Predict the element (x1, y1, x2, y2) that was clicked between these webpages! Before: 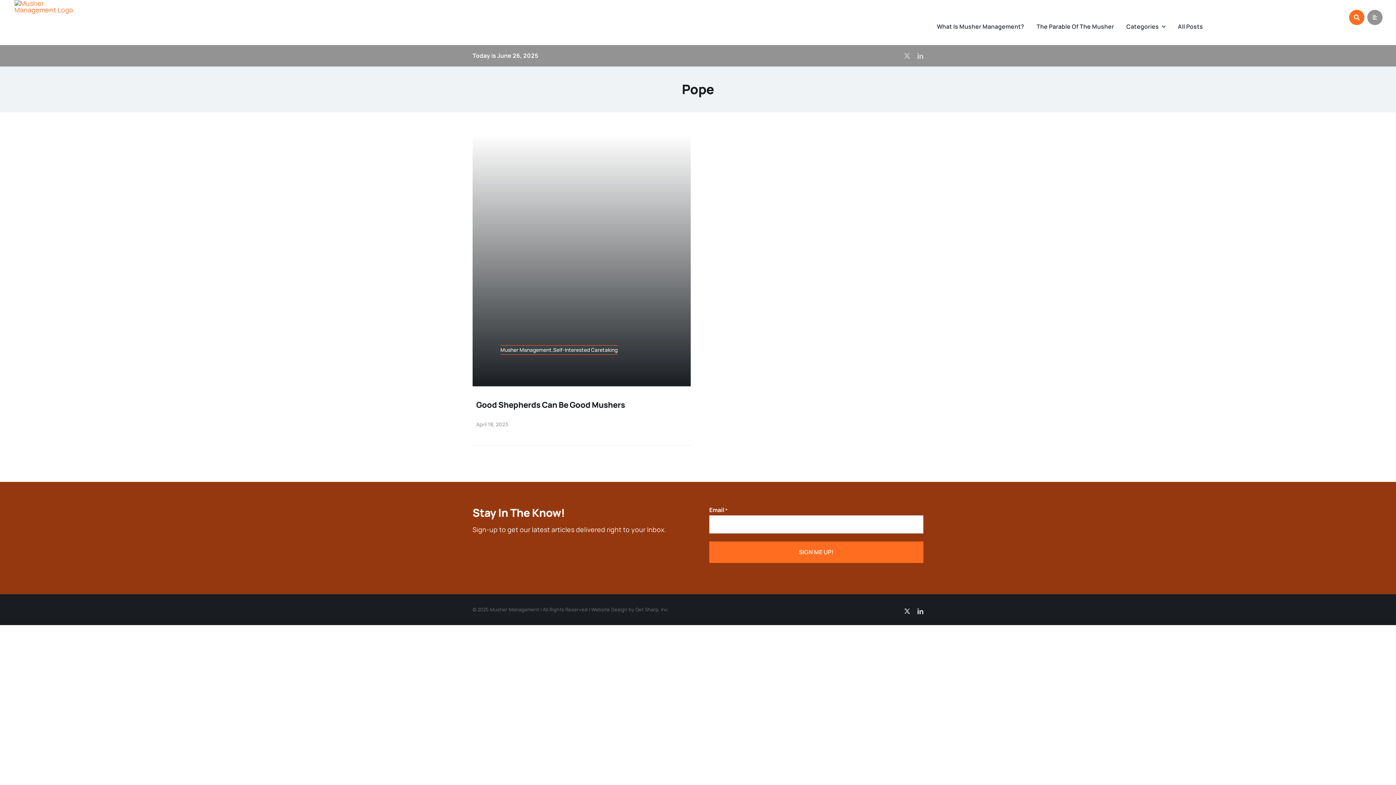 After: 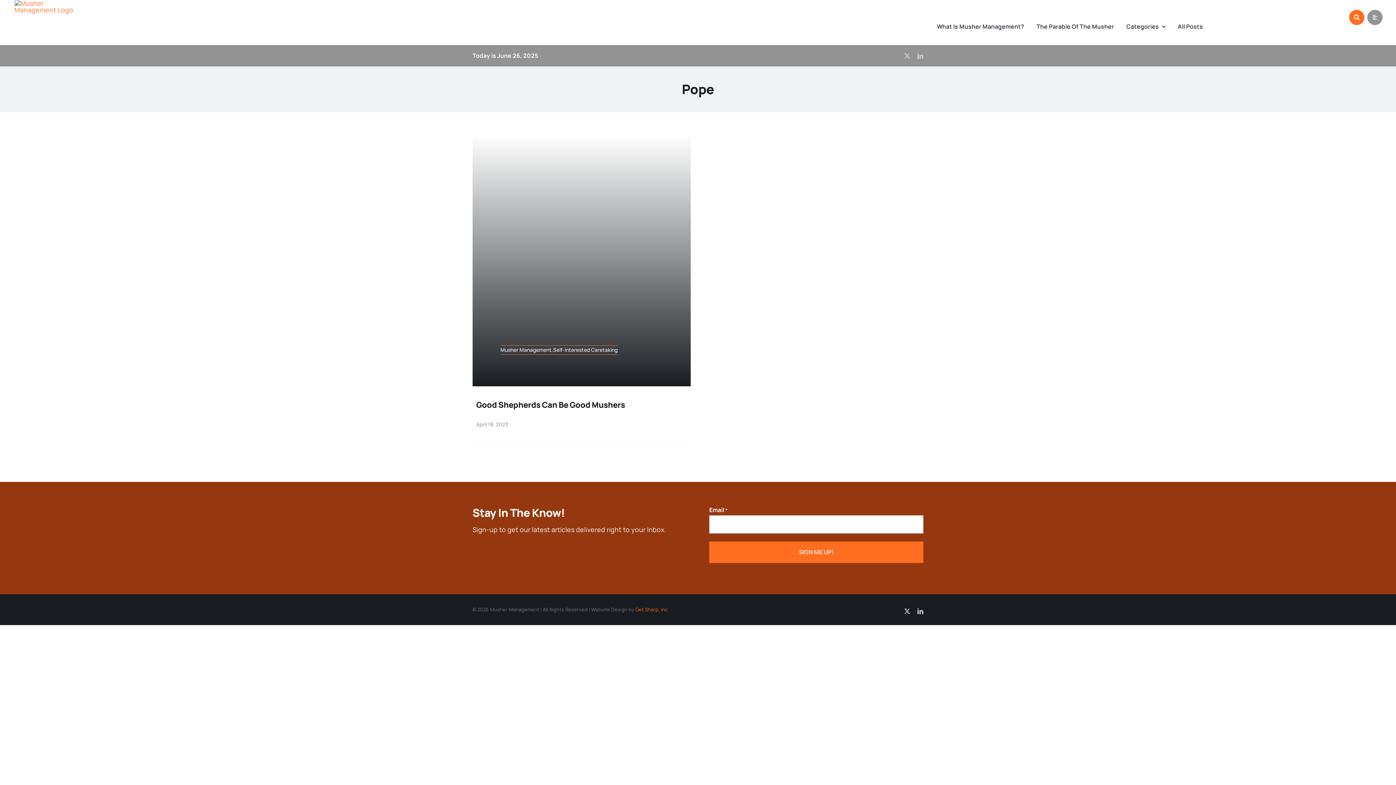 Action: bbox: (635, 606, 669, 613) label: Get Sharp, Inc.